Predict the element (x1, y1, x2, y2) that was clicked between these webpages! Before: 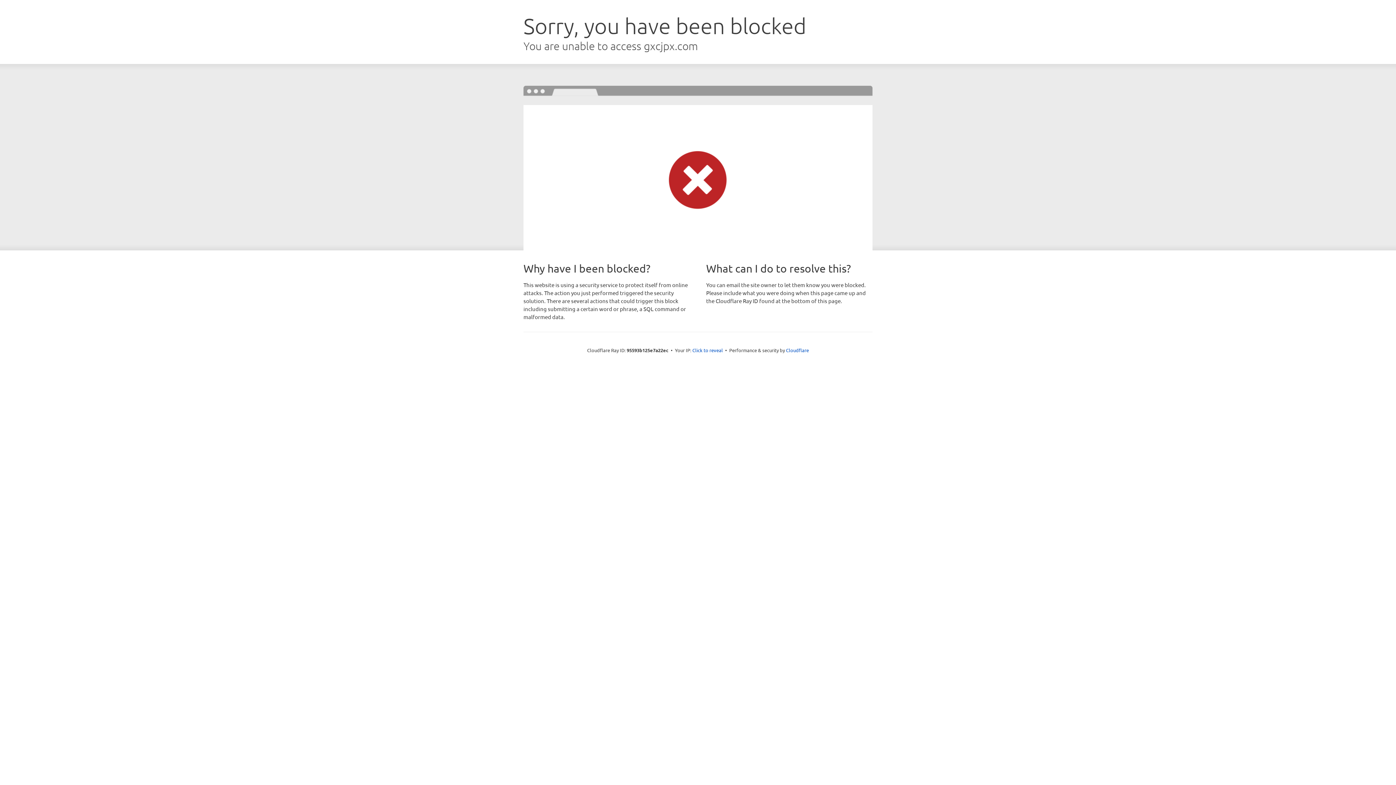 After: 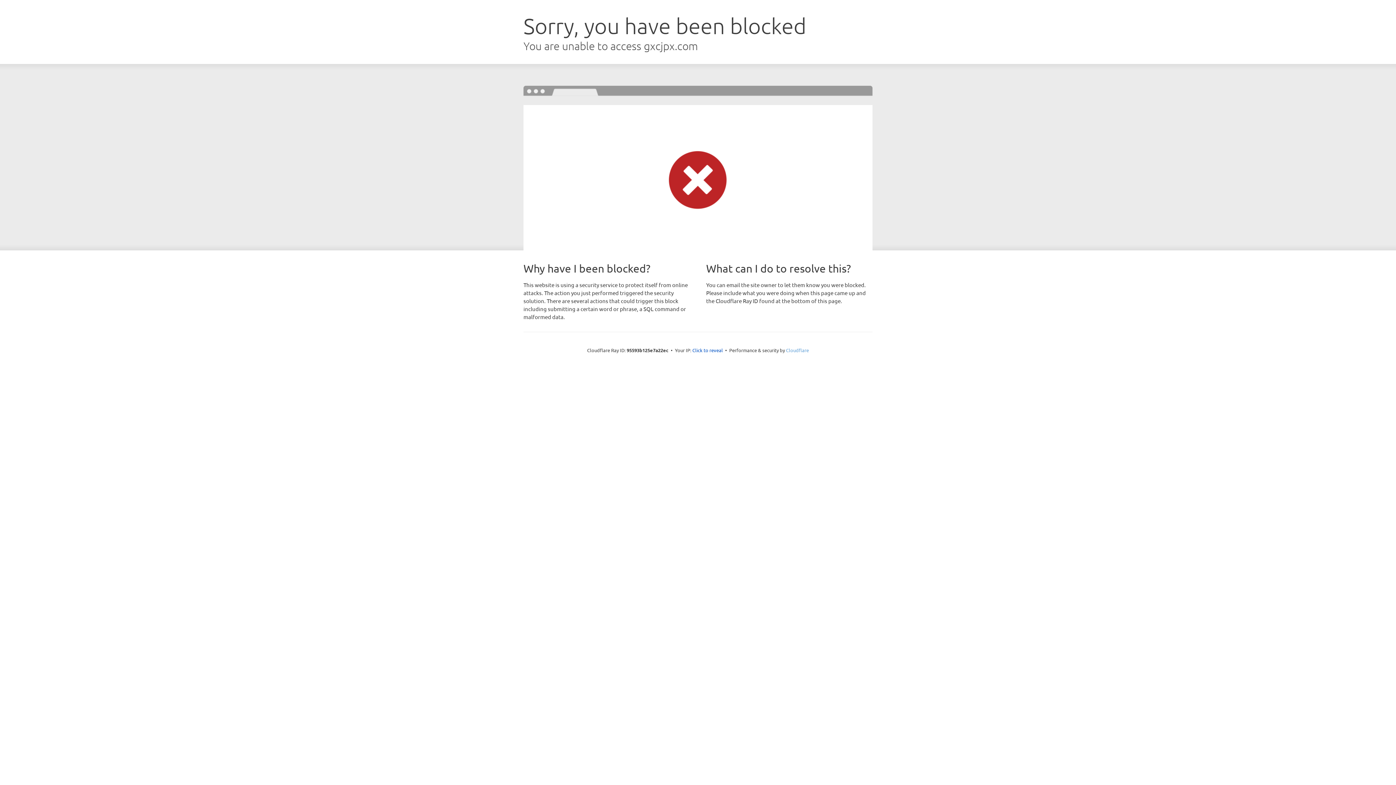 Action: label: Cloudflare bbox: (786, 347, 809, 353)